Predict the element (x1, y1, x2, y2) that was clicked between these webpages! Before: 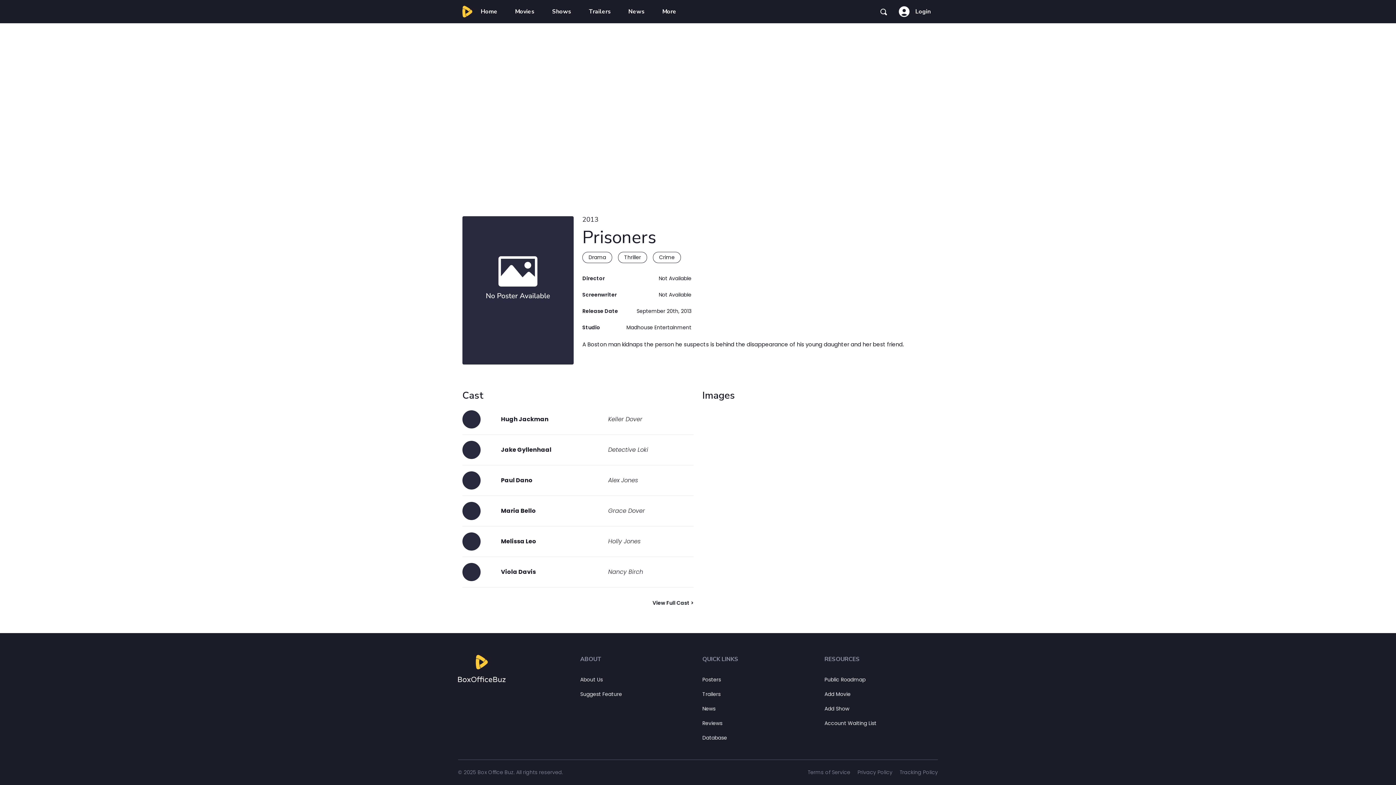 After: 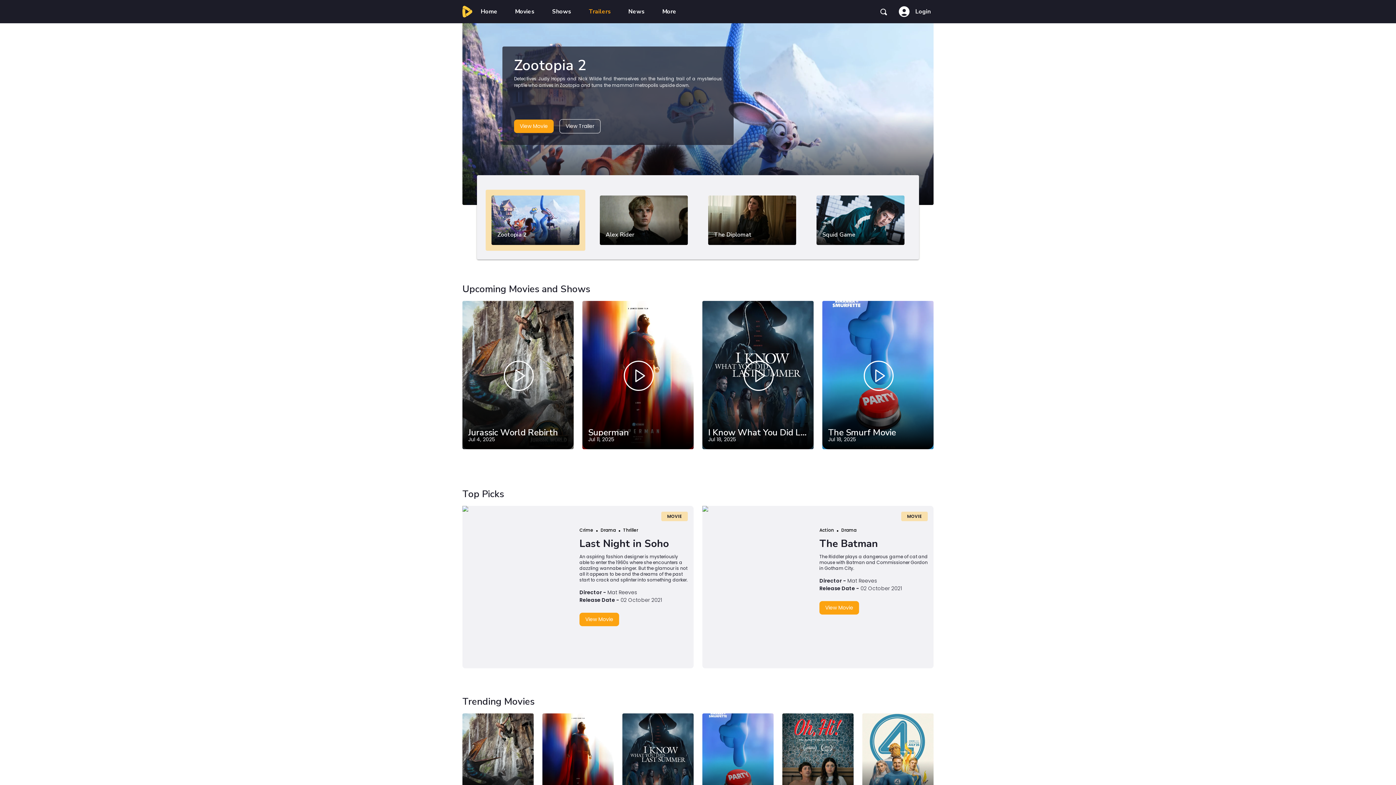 Action: label: Trailers bbox: (702, 690, 720, 698)